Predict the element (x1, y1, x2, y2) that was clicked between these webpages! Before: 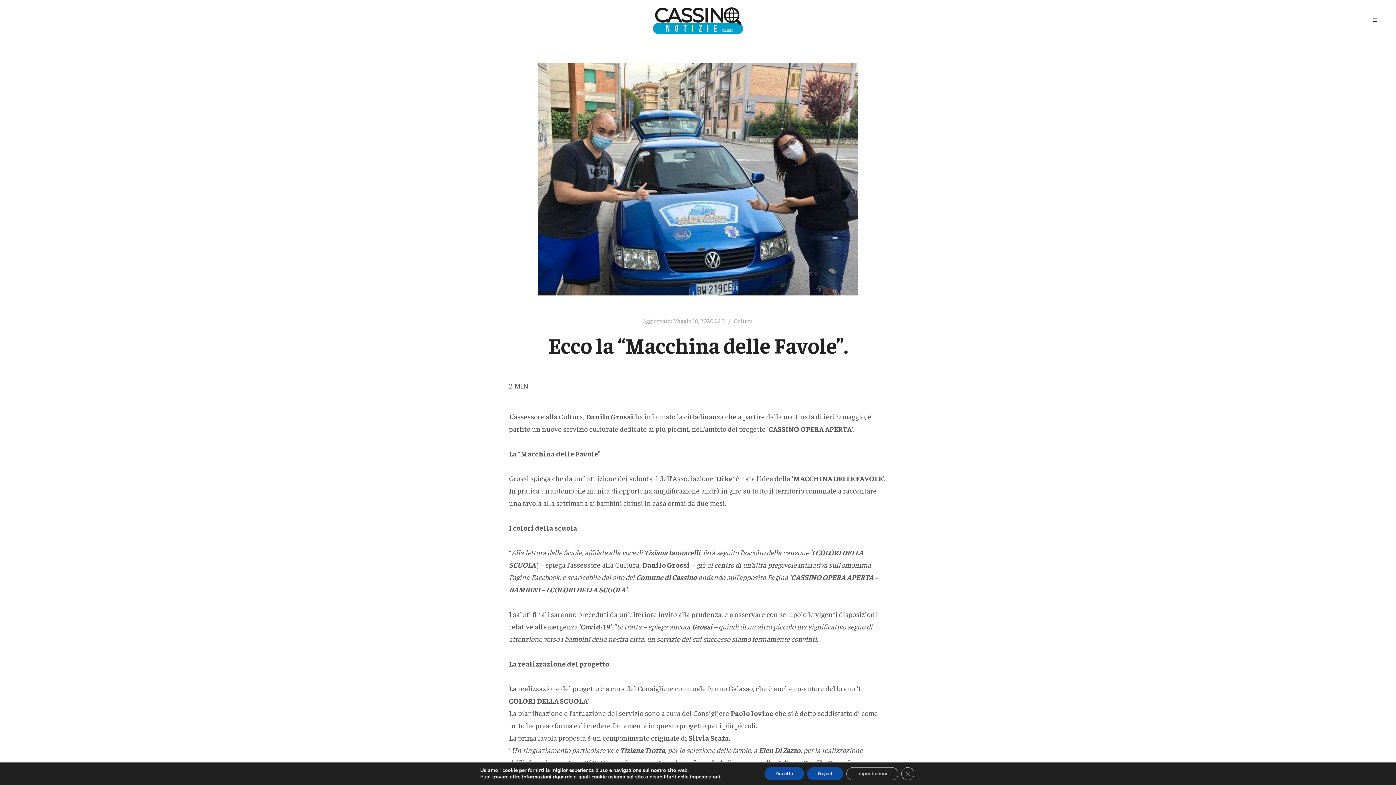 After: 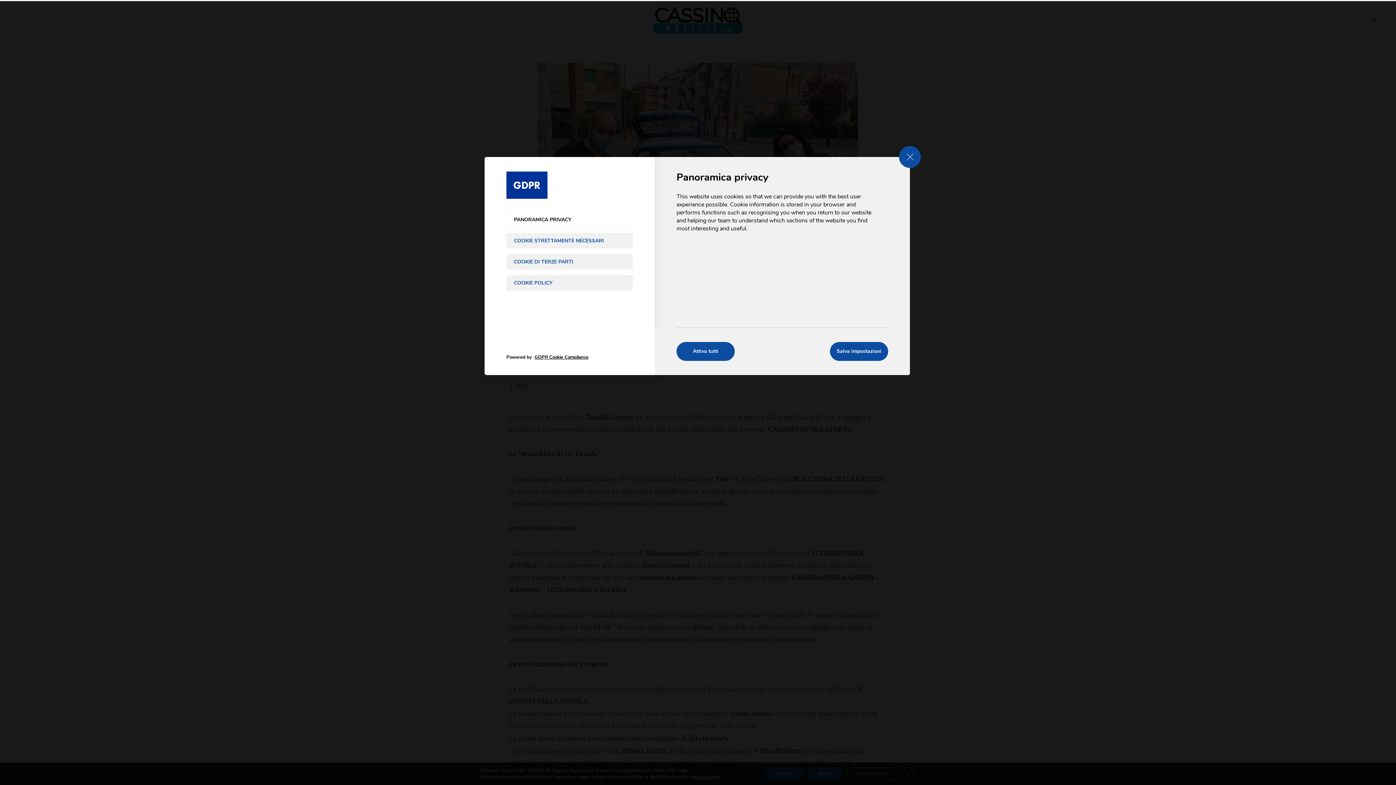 Action: bbox: (846, 767, 898, 780) label: Impostazioni